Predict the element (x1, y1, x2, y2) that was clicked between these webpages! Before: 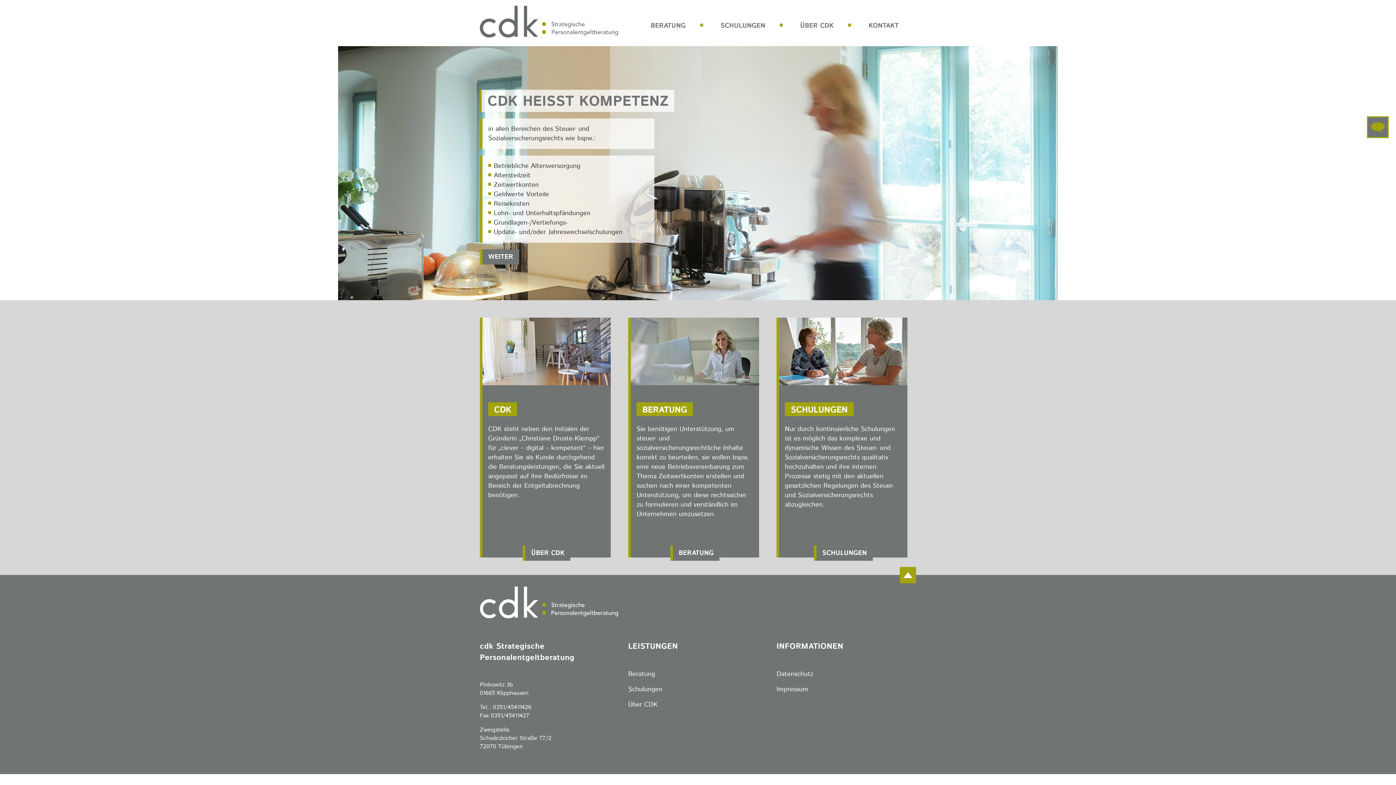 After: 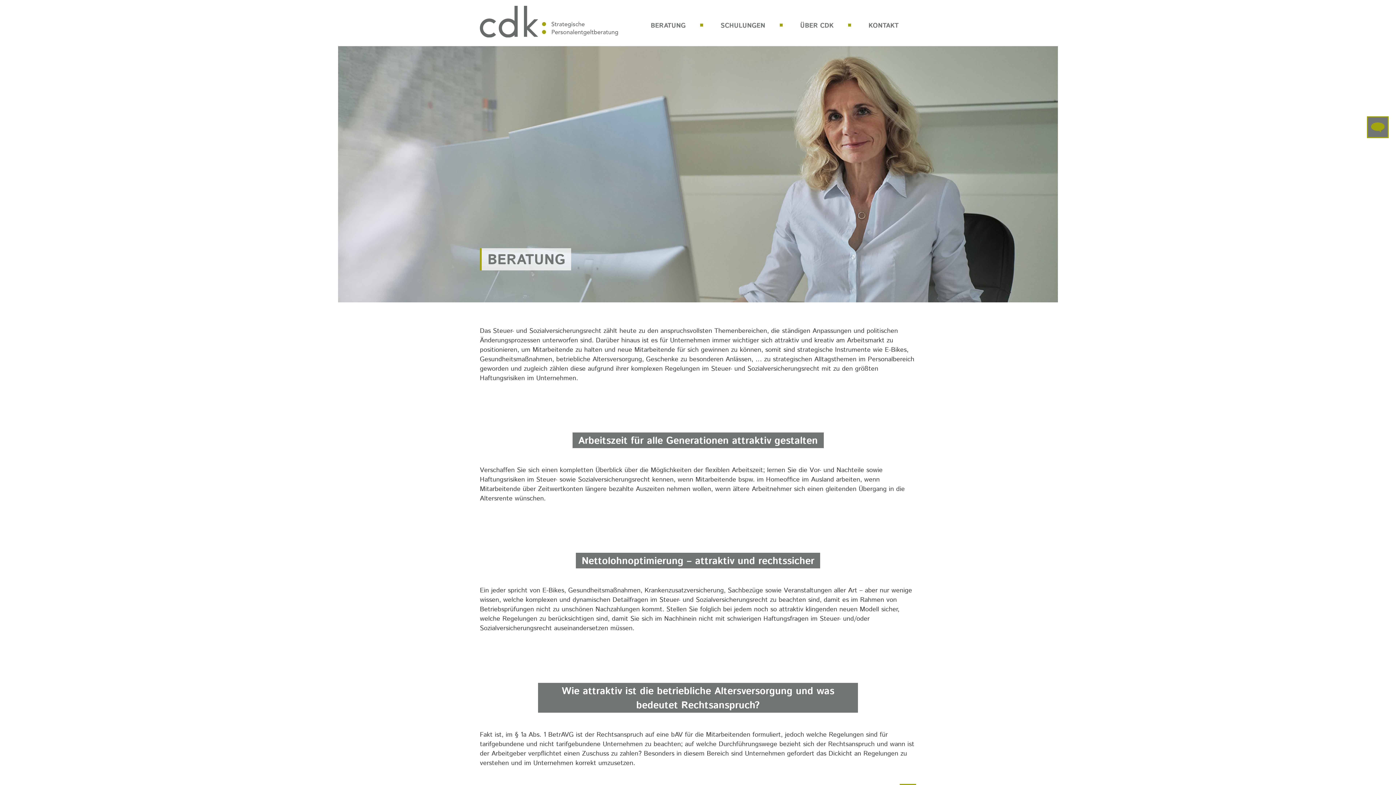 Action: bbox: (650, 21, 685, 30) label: BERATUNG